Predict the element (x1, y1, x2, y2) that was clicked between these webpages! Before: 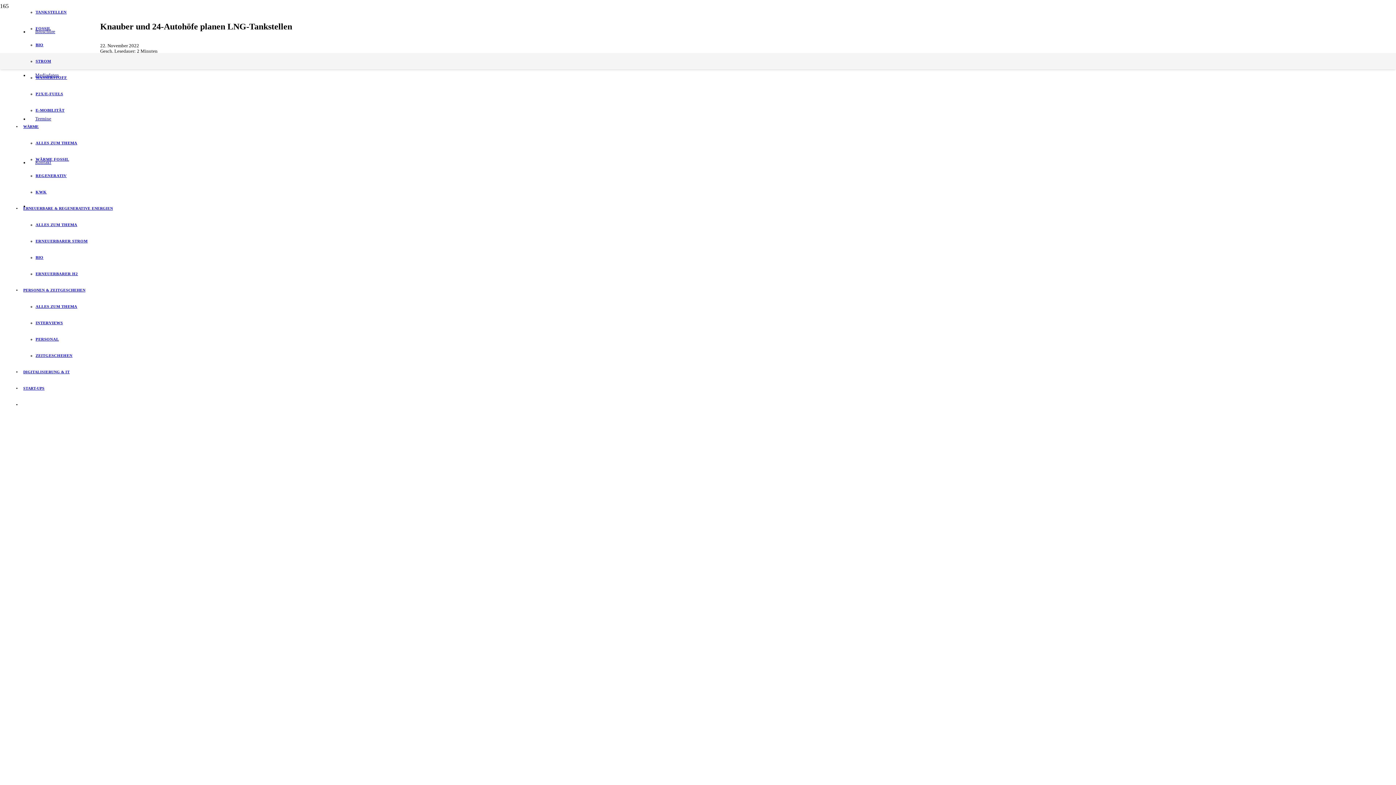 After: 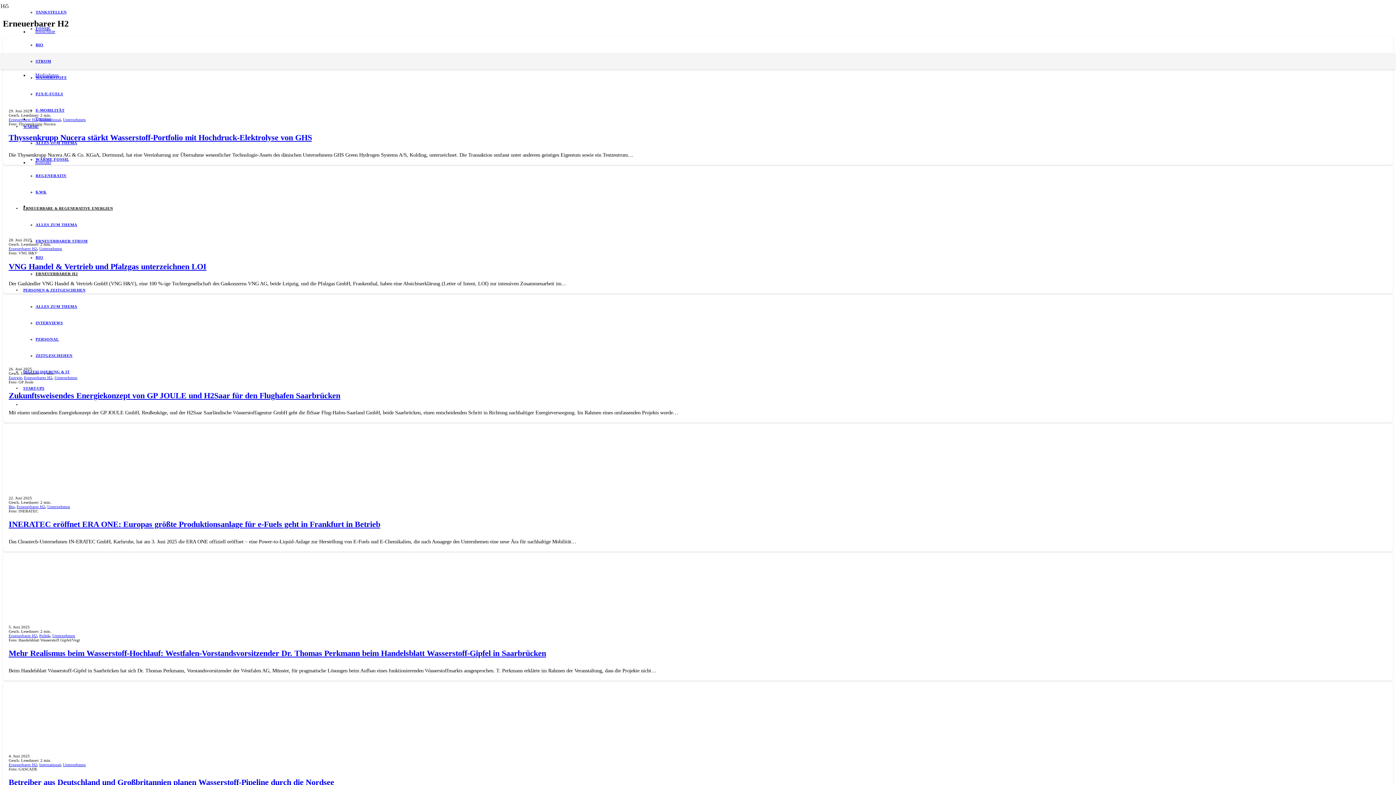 Action: label: ERNEUERBARER H2 bbox: (35, 271, 78, 276)